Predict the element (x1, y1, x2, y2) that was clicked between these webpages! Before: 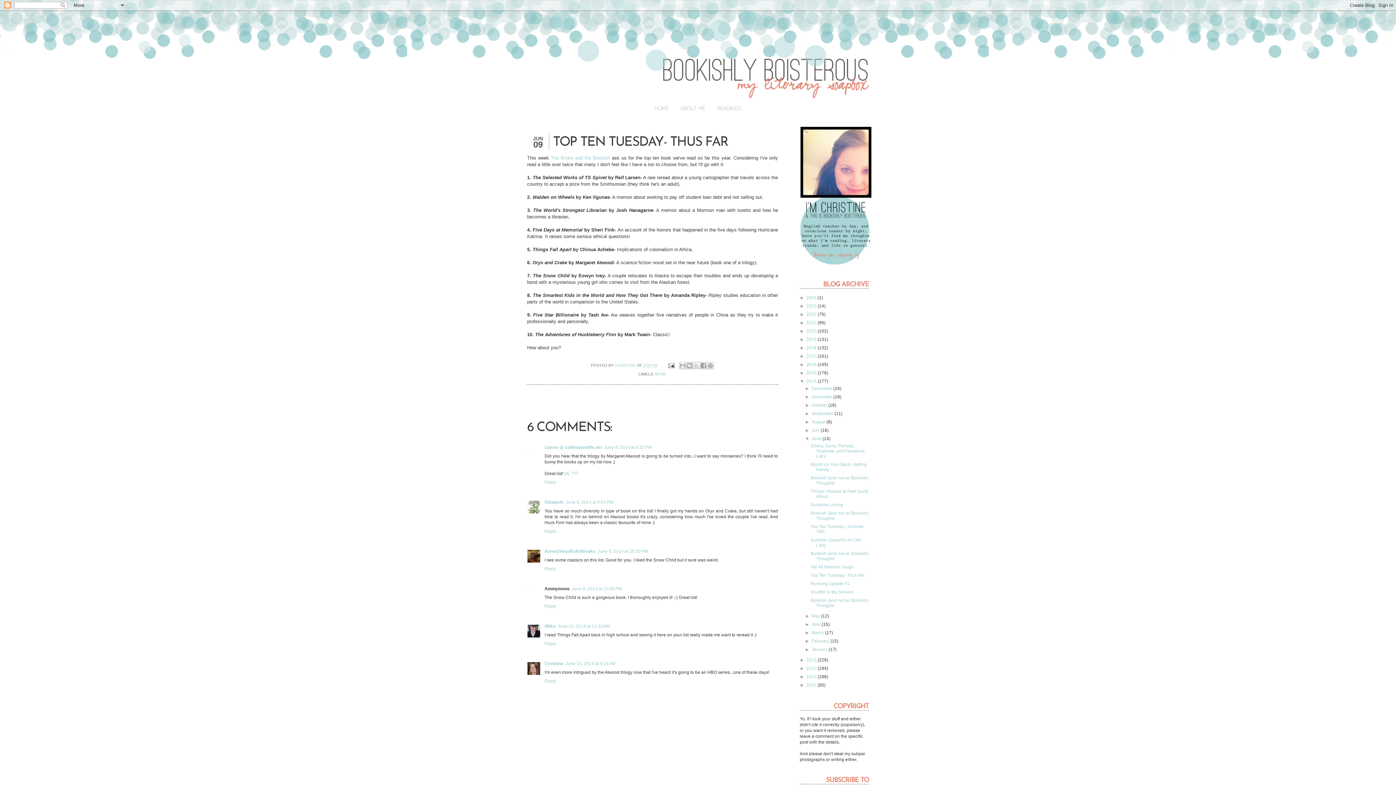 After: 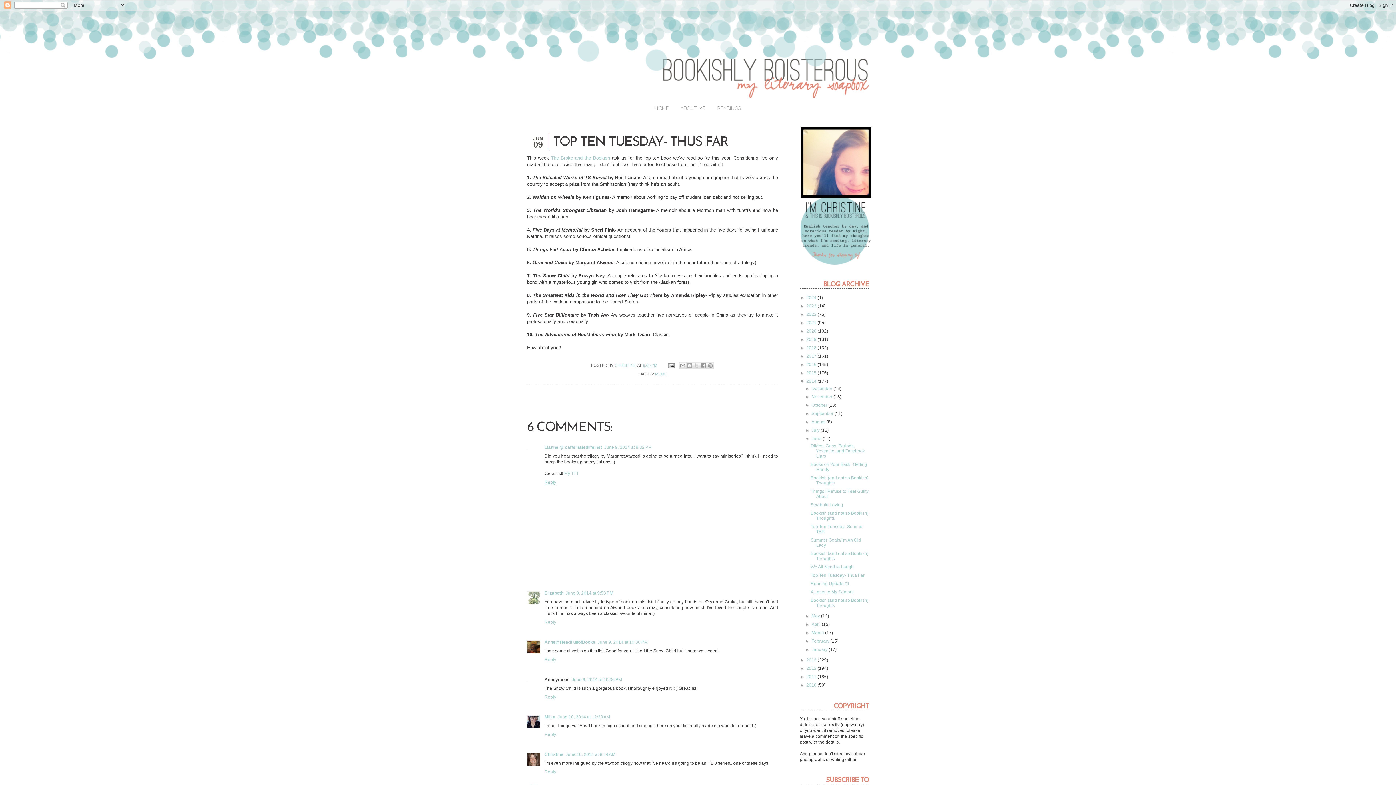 Action: label: Reply bbox: (544, 478, 558, 485)